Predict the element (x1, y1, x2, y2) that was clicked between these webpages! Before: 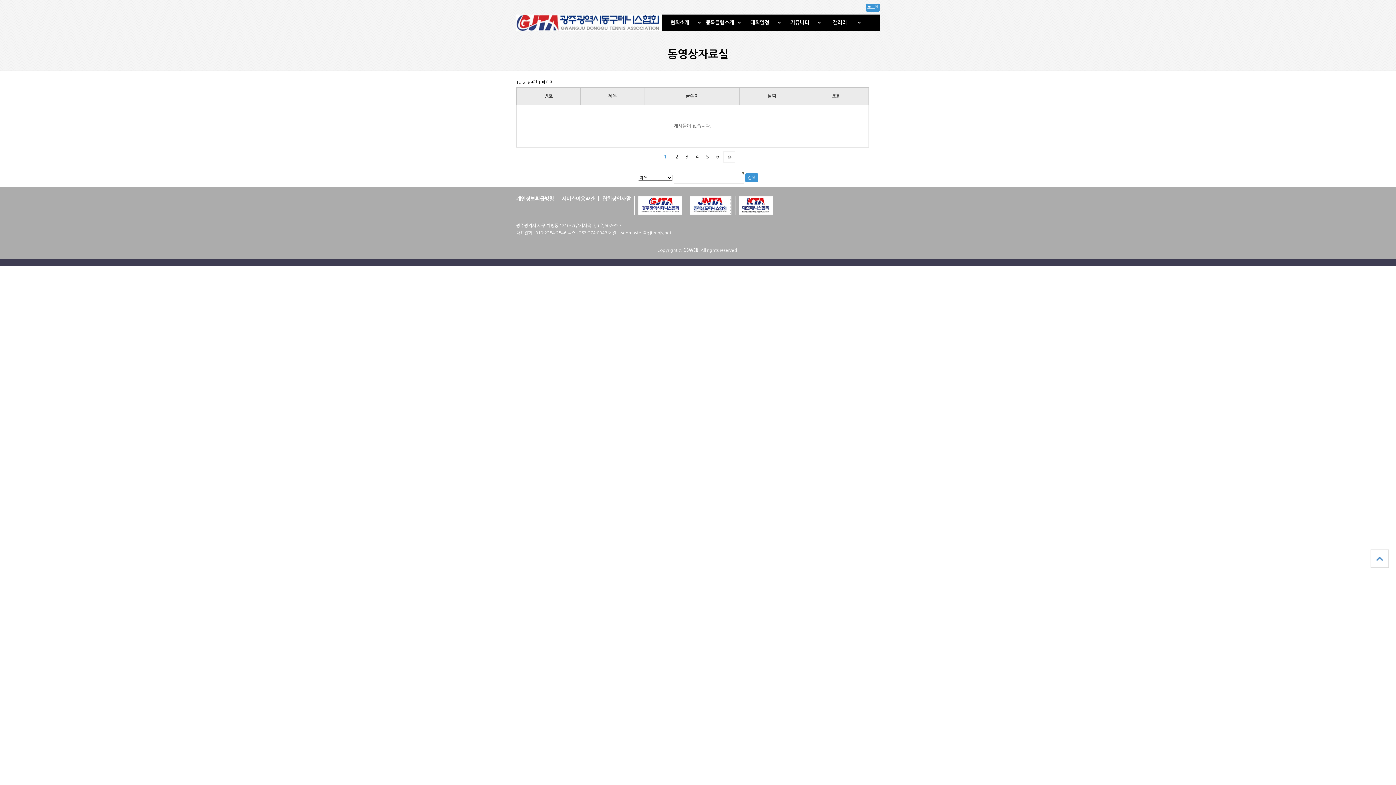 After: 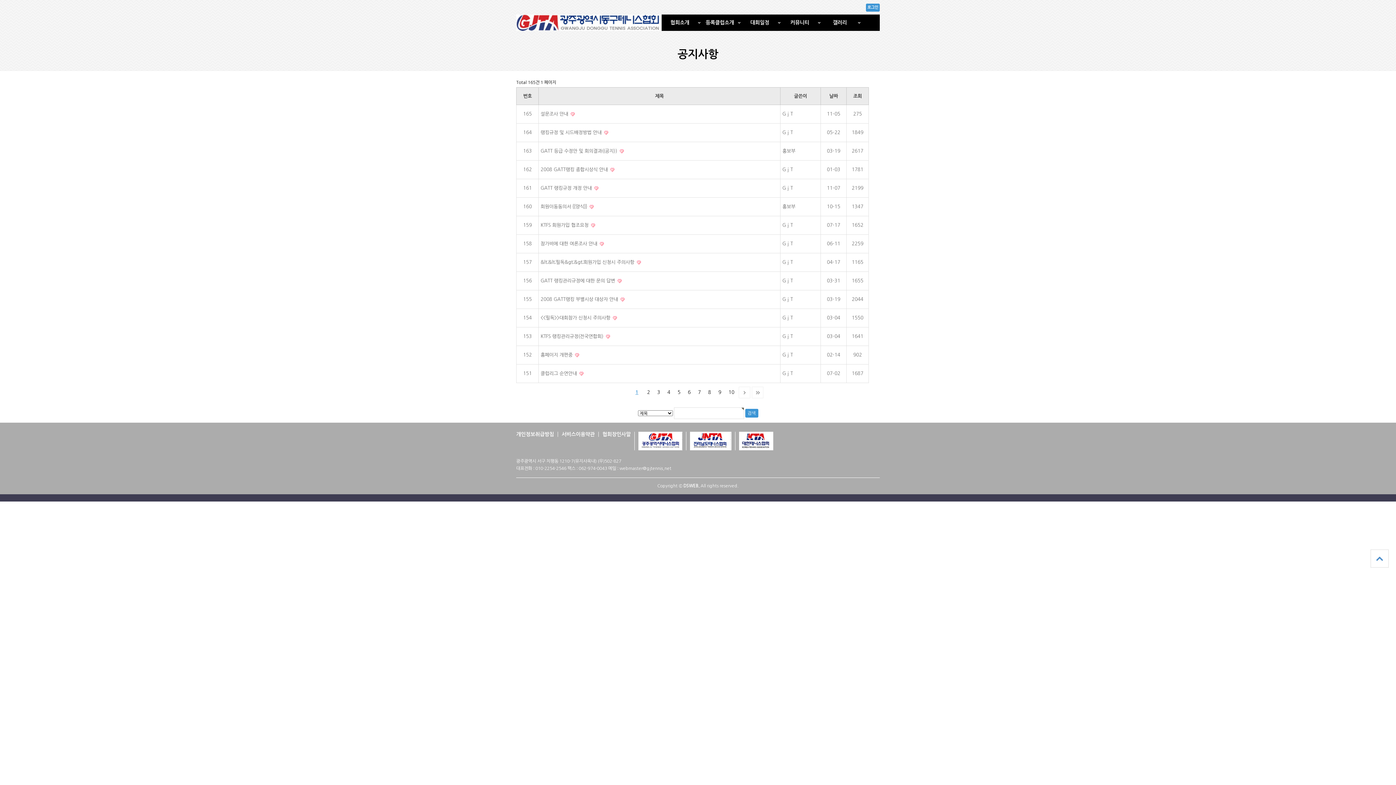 Action: label: 커뮤니티 bbox: (781, 14, 821, 30)